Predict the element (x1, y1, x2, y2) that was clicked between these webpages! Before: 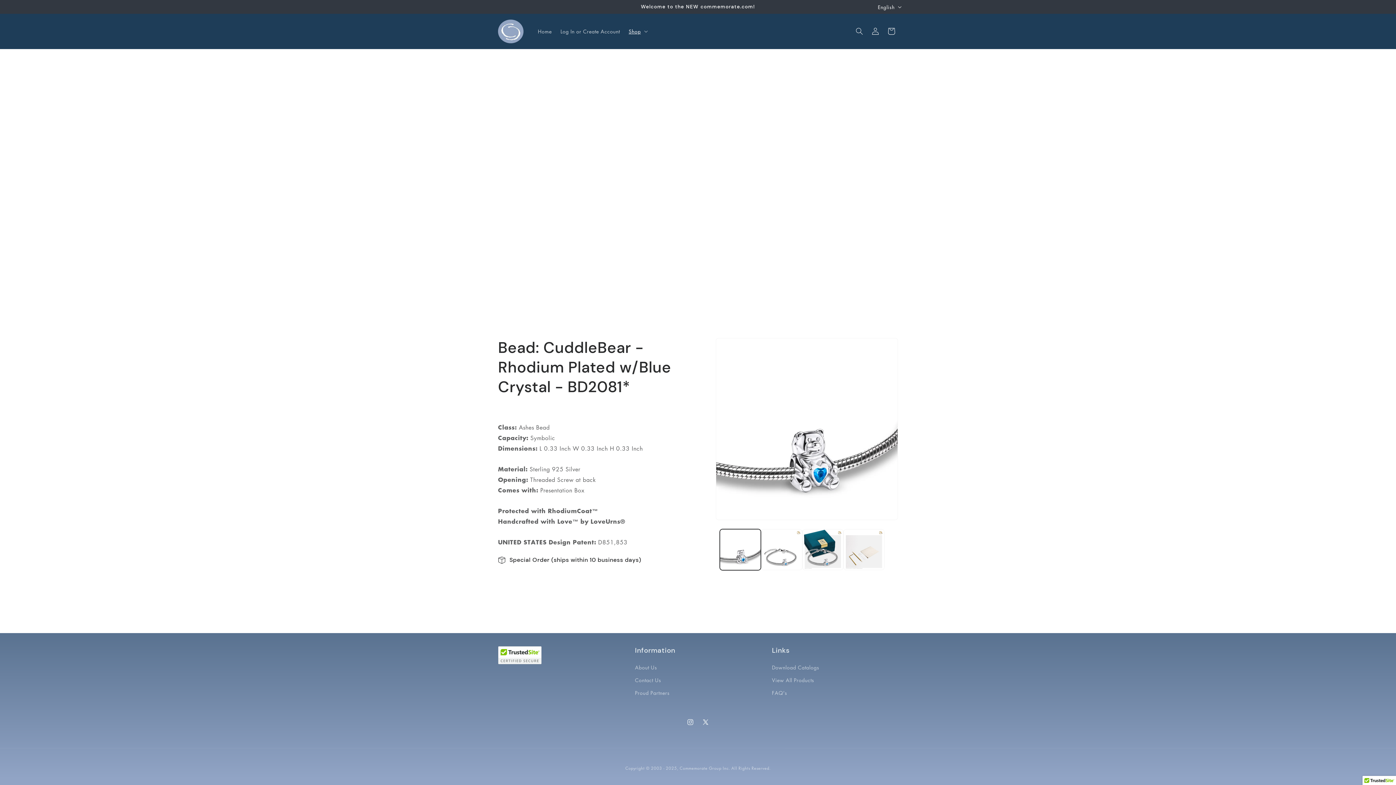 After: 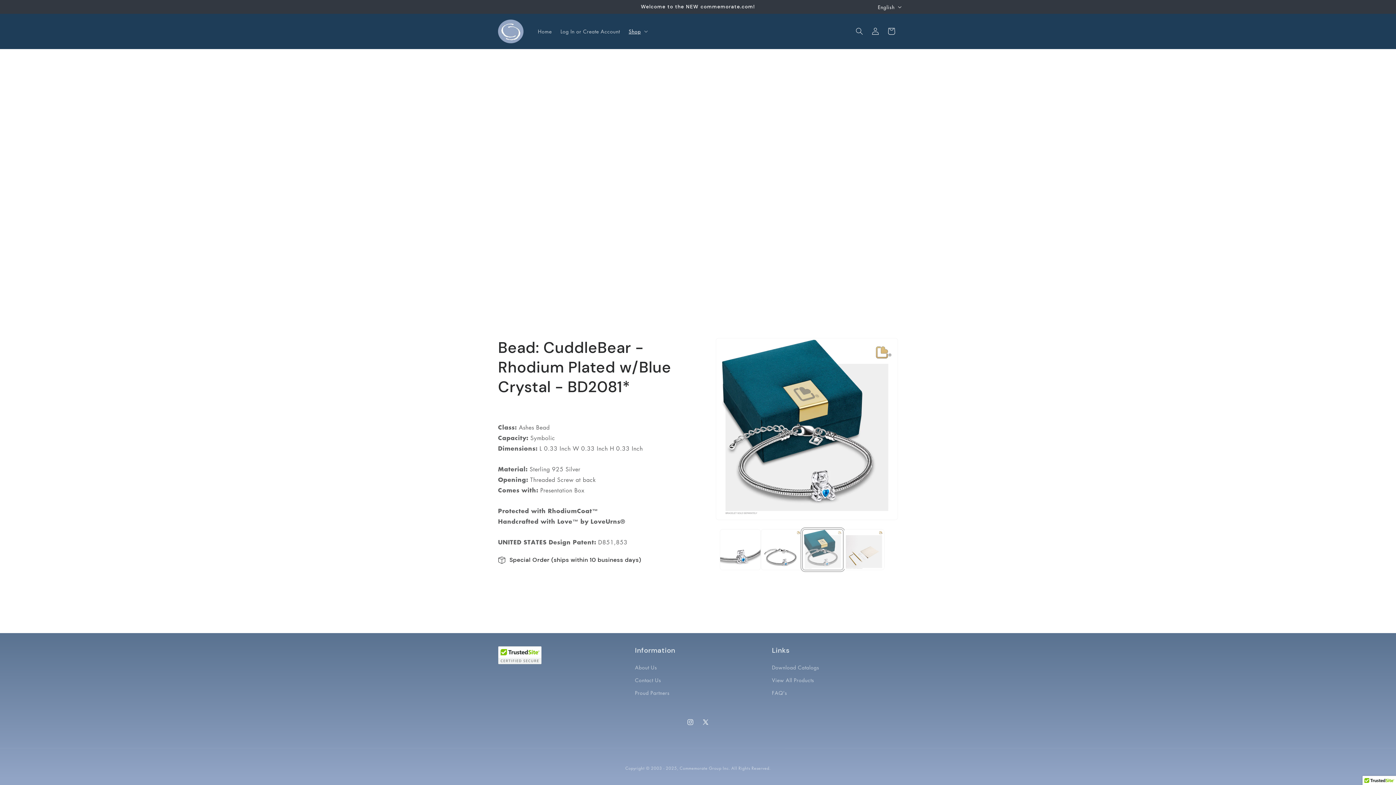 Action: bbox: (802, 529, 843, 570) label: Load image 3 in gallery view